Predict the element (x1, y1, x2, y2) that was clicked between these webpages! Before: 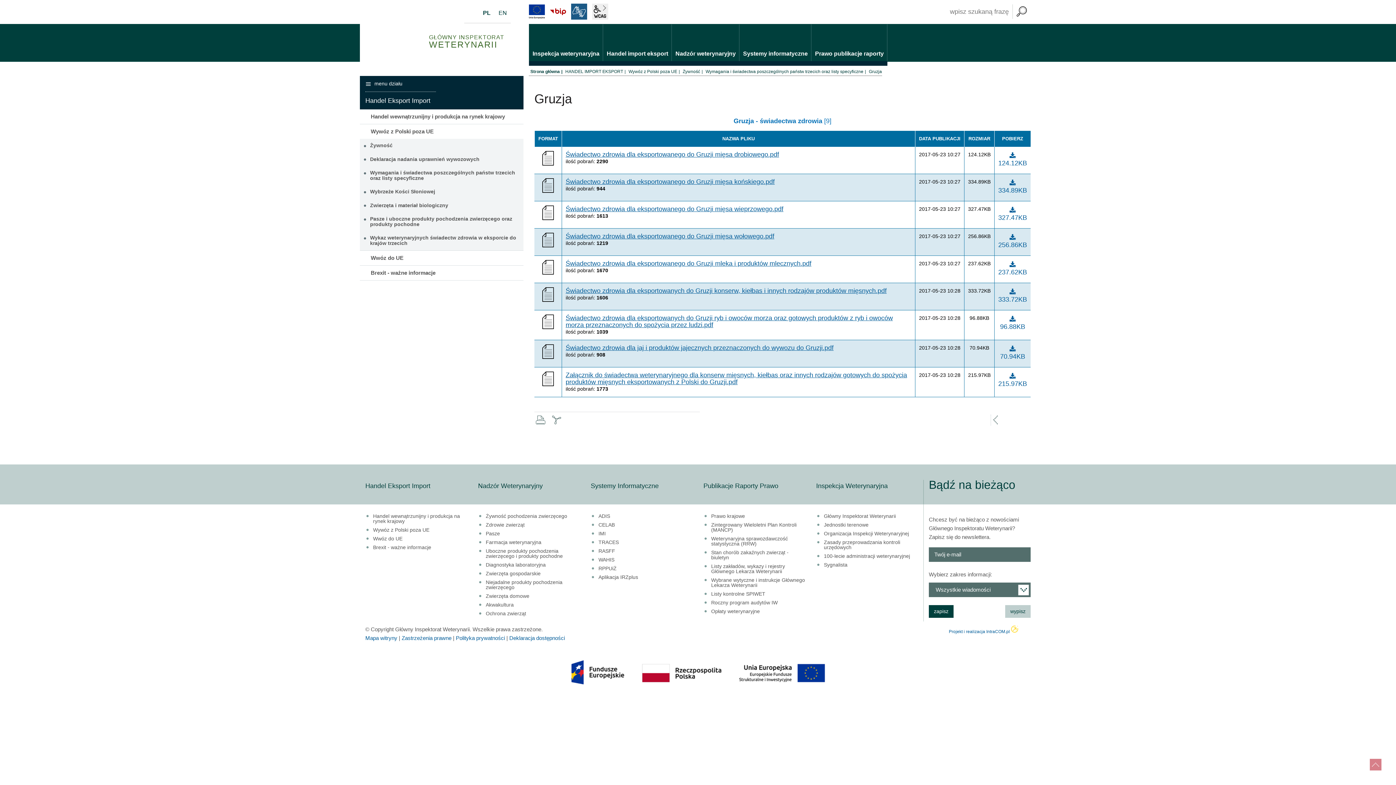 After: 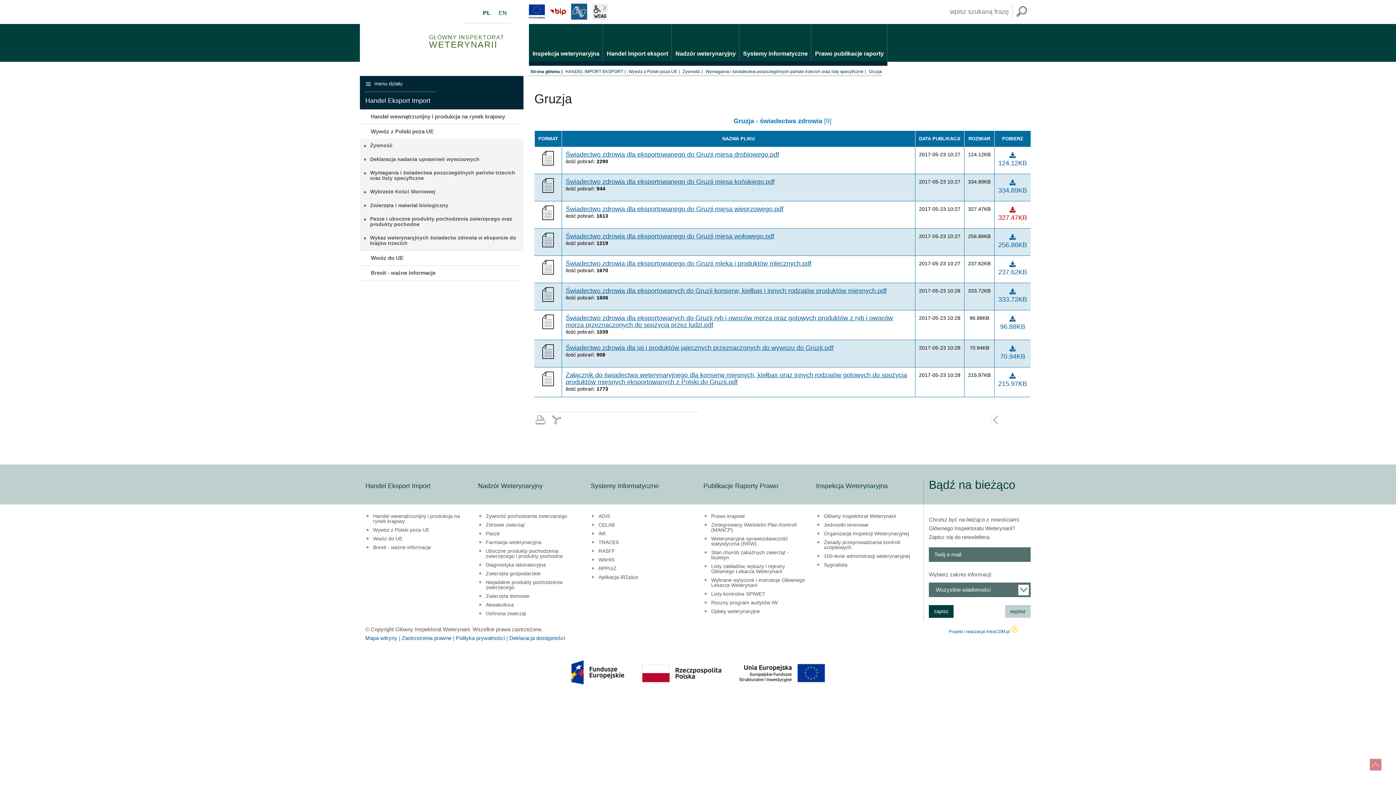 Action: bbox: (998, 205, 1027, 221) label: Świadectwo zdrowia dla eksportowanego do Gruzji mięsa wieprzowego.pdf
327.47KB